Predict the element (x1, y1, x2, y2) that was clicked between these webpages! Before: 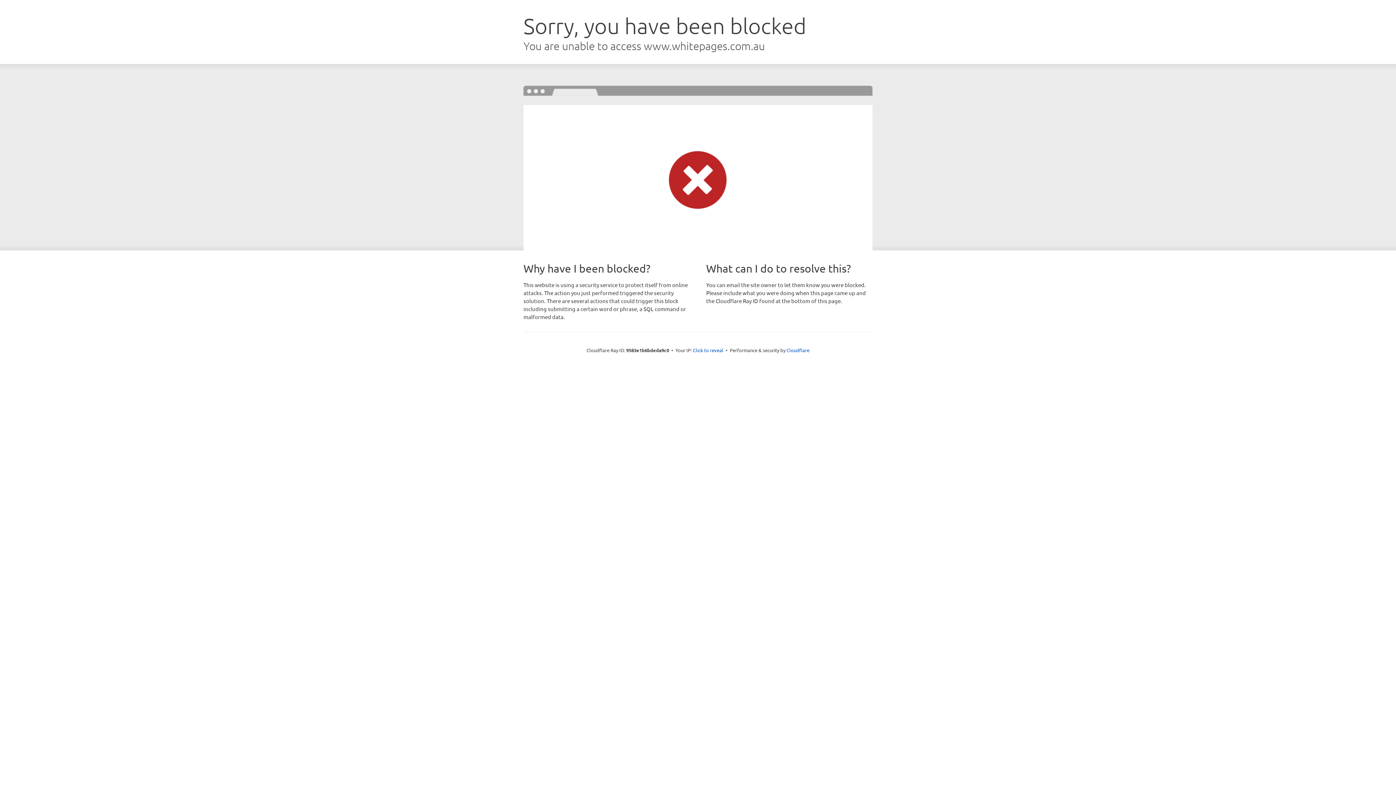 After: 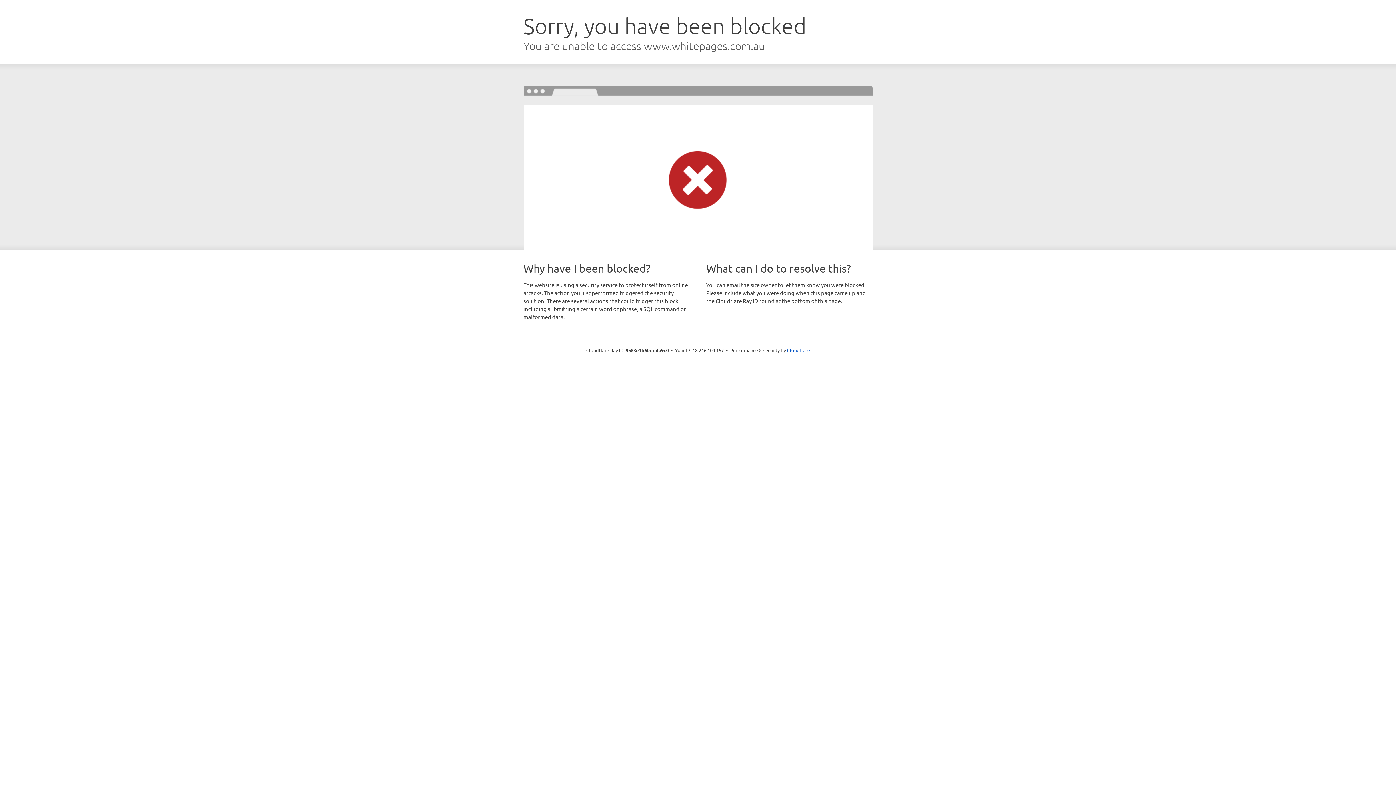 Action: bbox: (693, 346, 723, 353) label: Click to reveal